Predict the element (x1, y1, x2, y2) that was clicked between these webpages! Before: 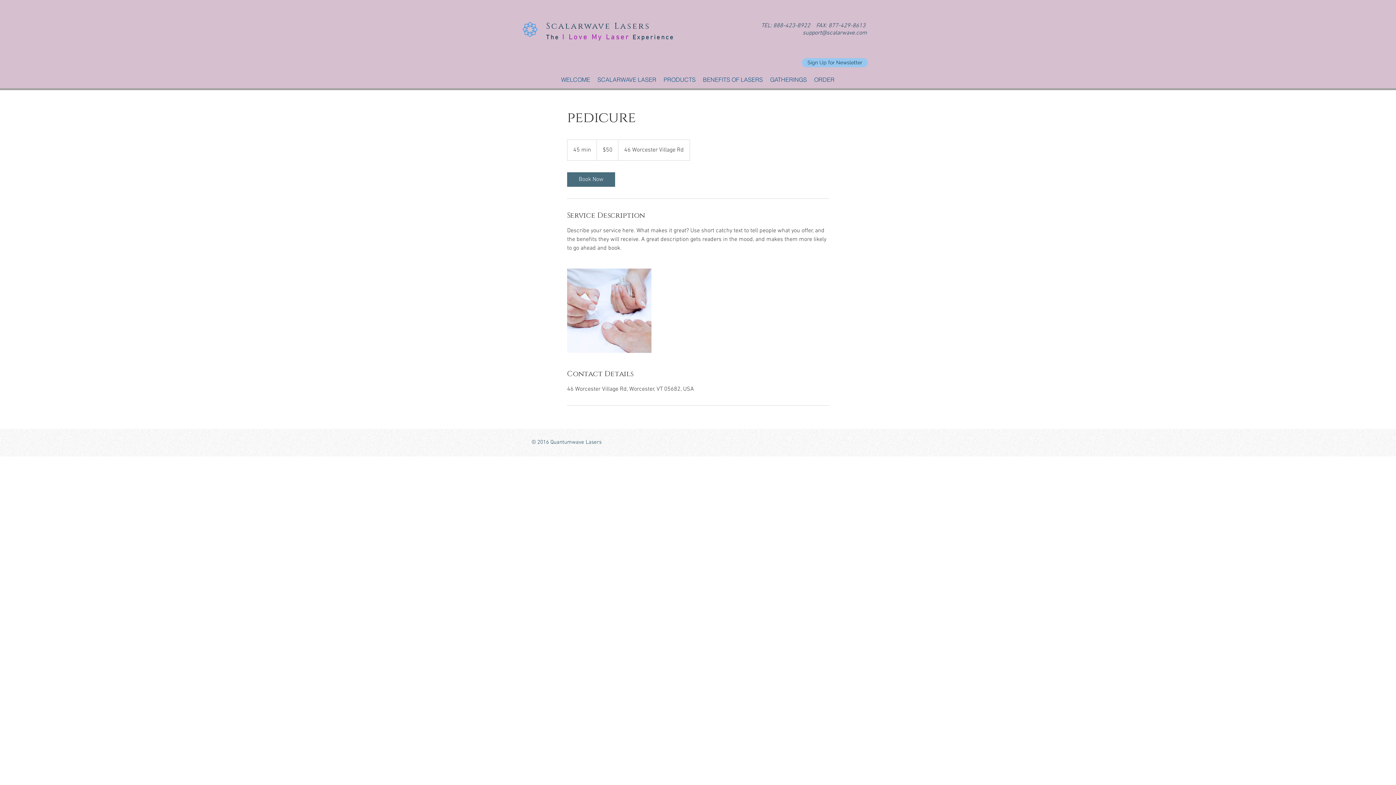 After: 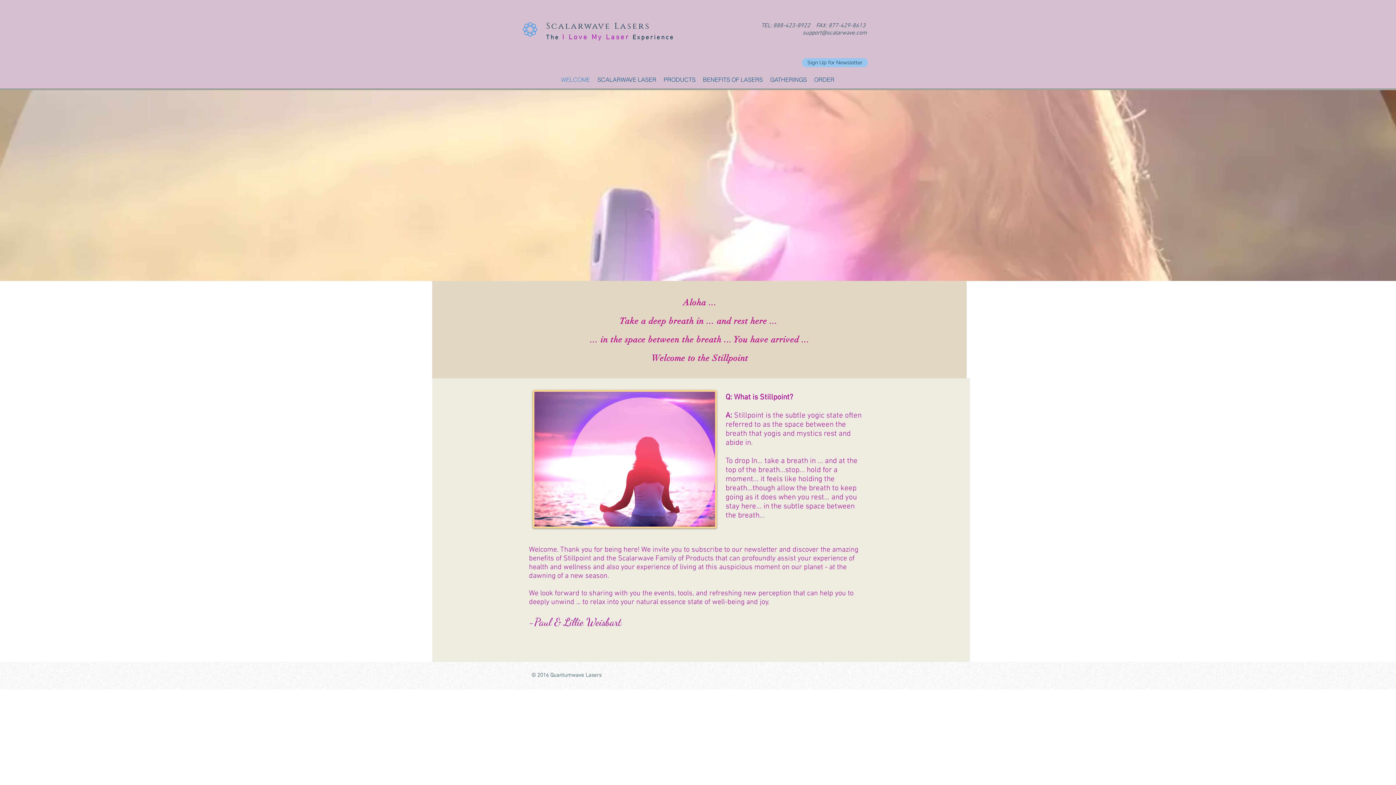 Action: bbox: (522, 22, 537, 37)